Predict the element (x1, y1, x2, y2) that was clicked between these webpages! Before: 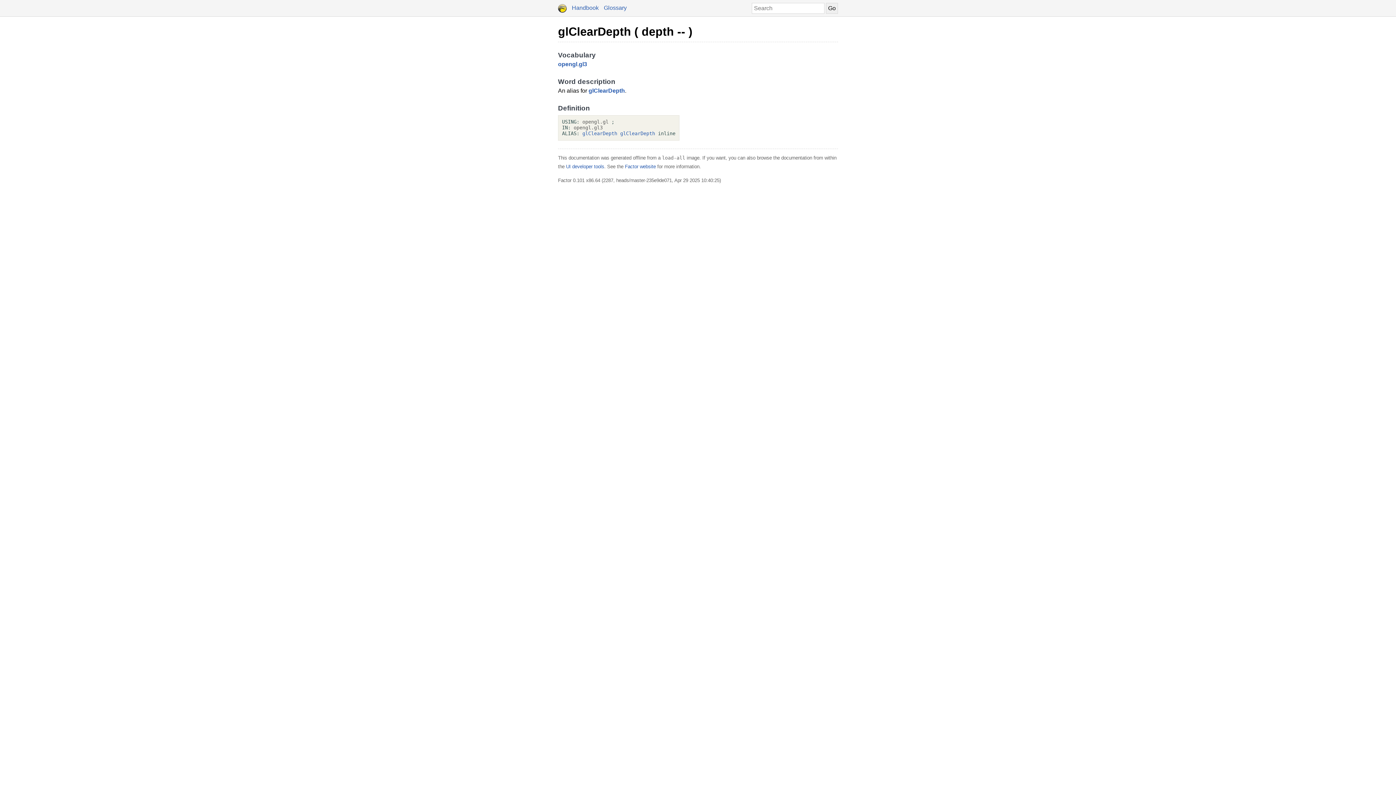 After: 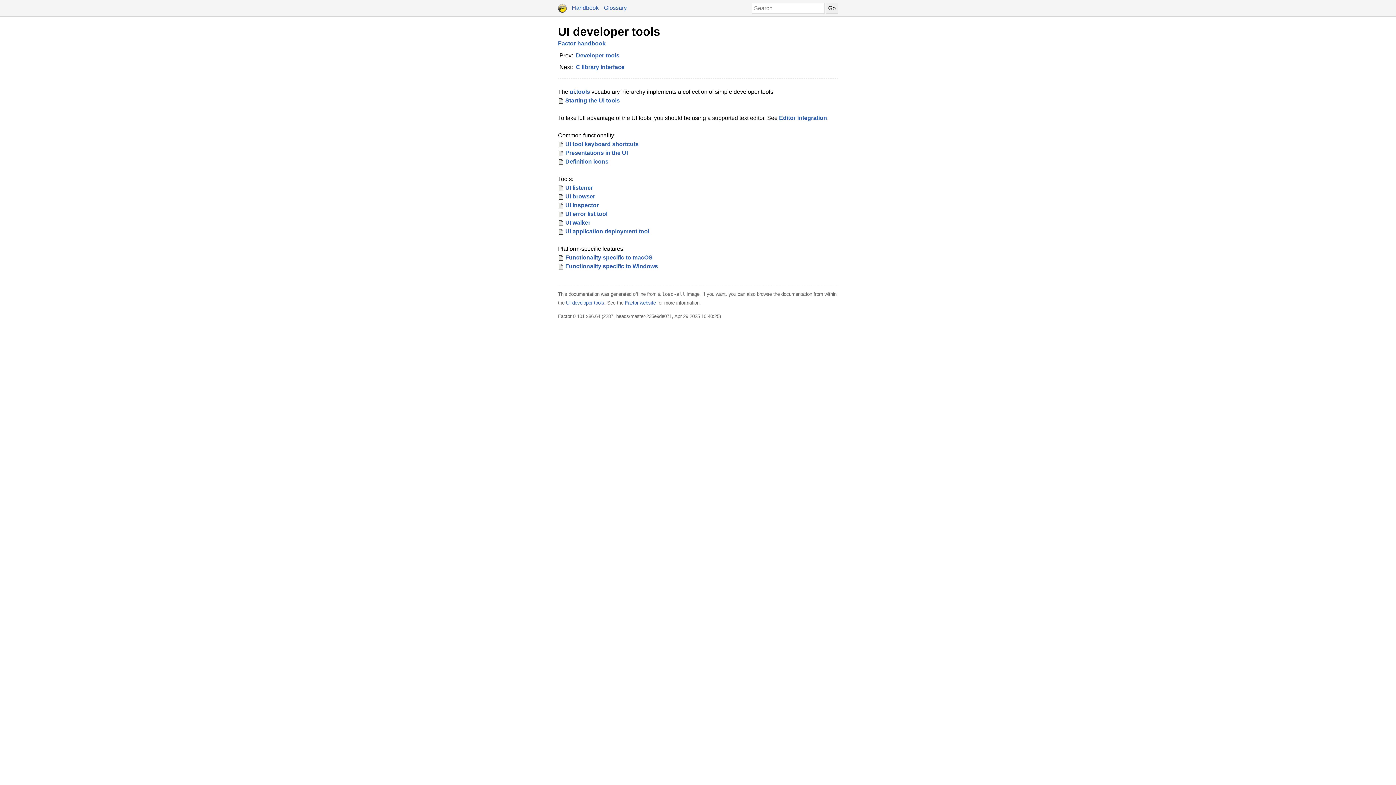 Action: label: UI developer tools bbox: (566, 164, 604, 169)